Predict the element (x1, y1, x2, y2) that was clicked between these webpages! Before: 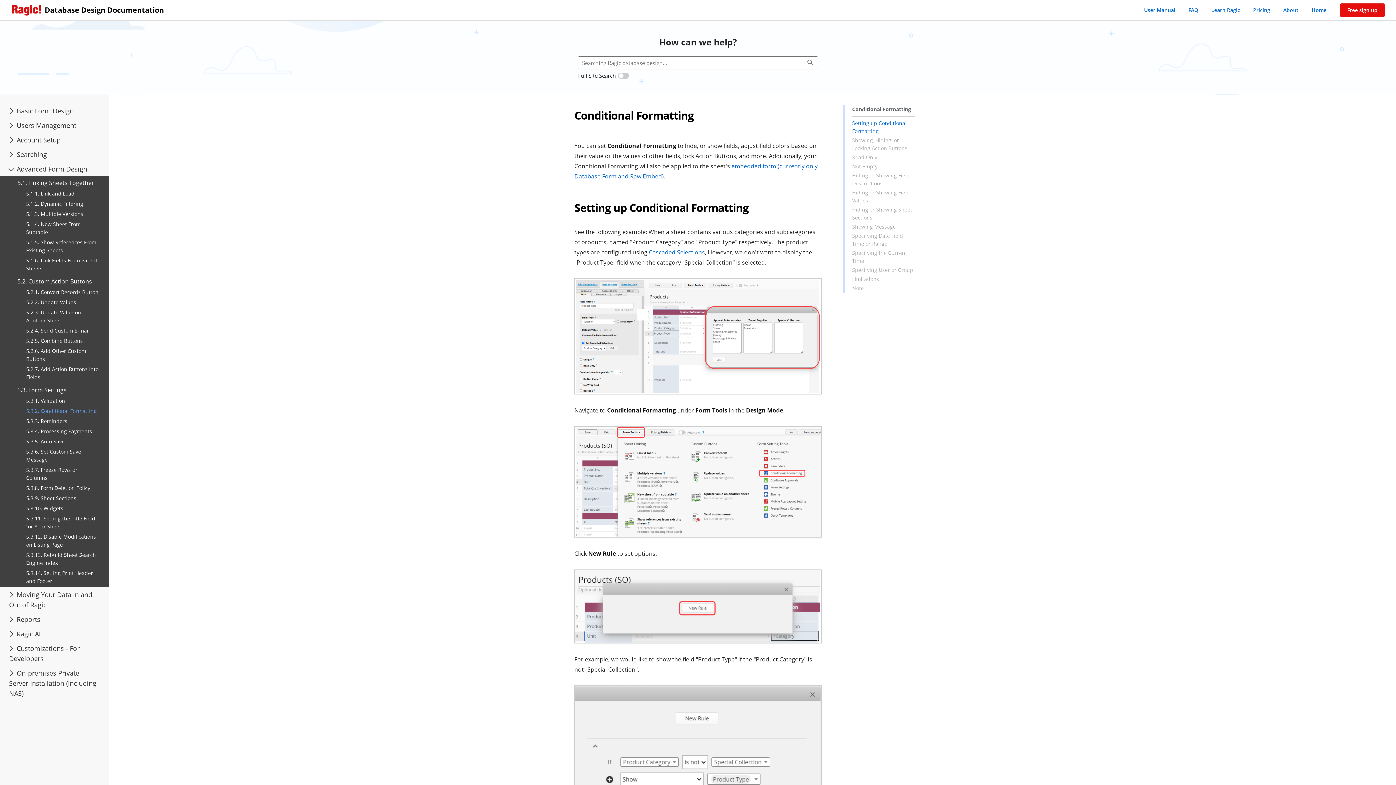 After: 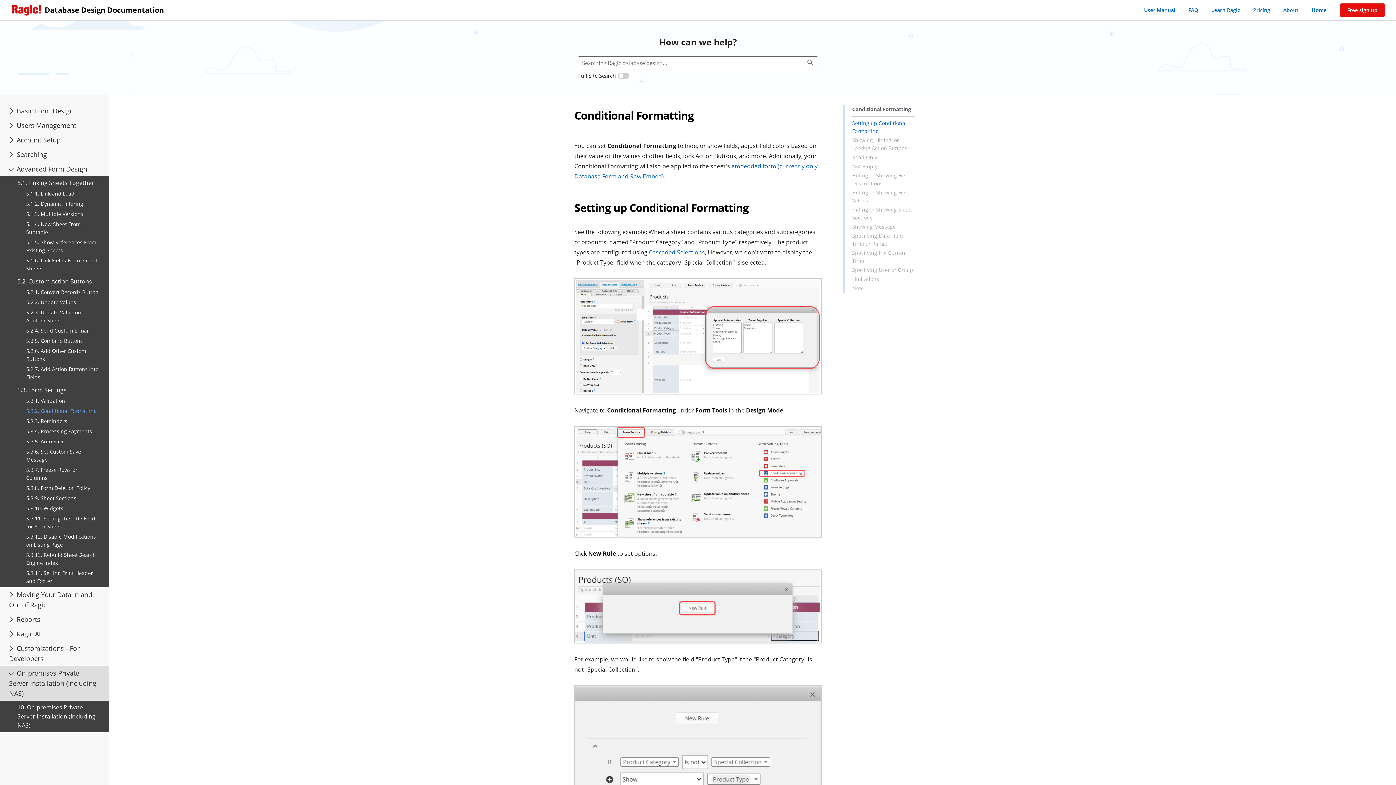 Action: label: On-premises Private Server Installation (Including NAS) bbox: (0, 666, 109, 701)